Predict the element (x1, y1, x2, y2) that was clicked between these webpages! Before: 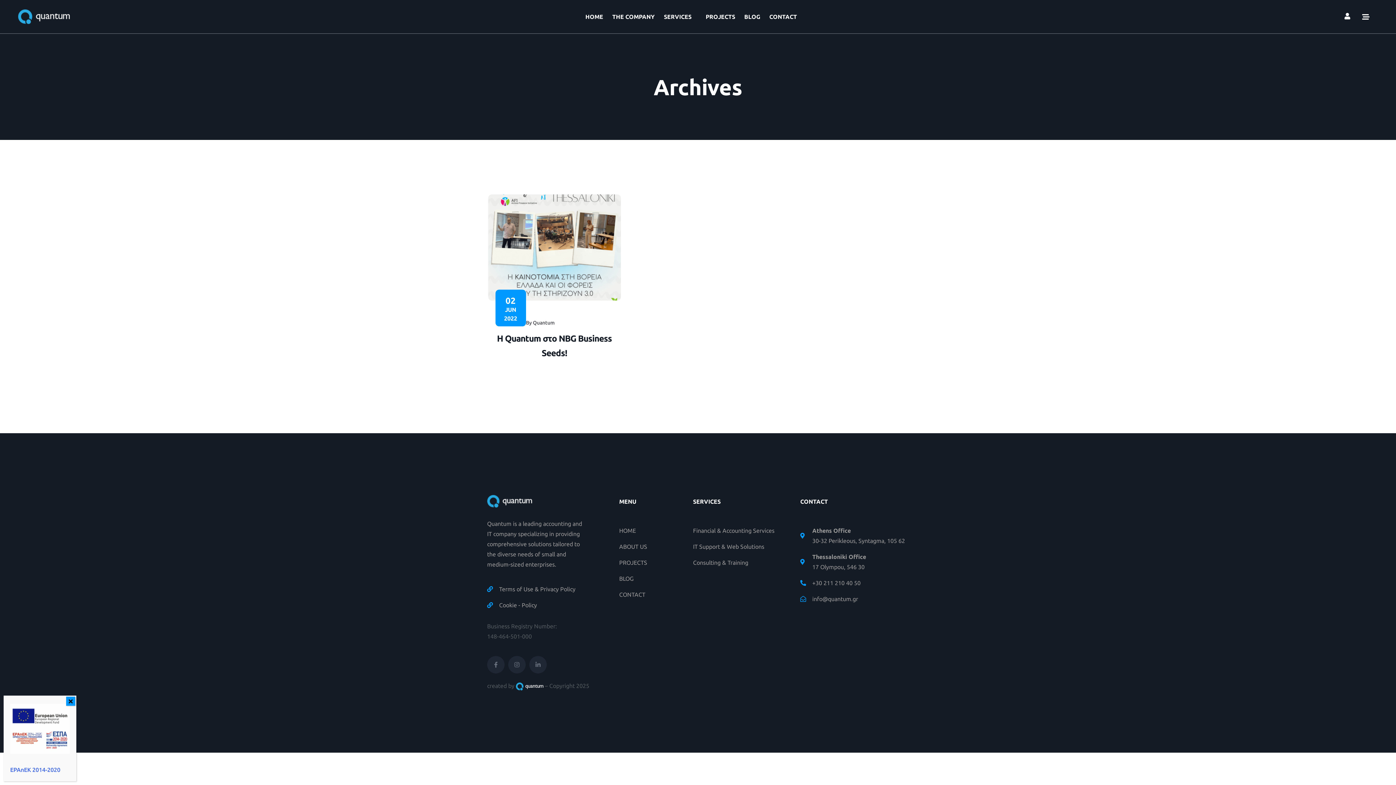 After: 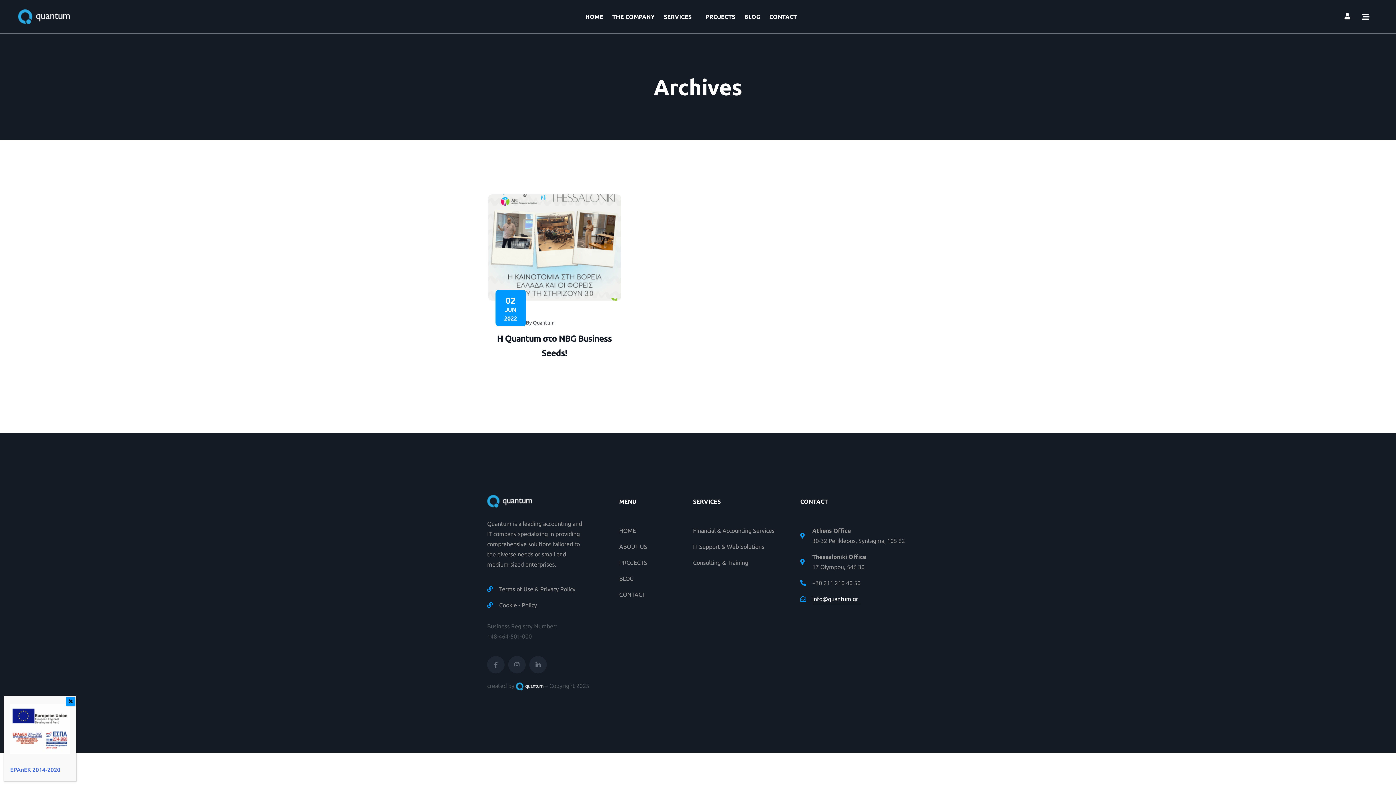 Action: label: info@quantum.gr bbox: (800, 594, 905, 604)